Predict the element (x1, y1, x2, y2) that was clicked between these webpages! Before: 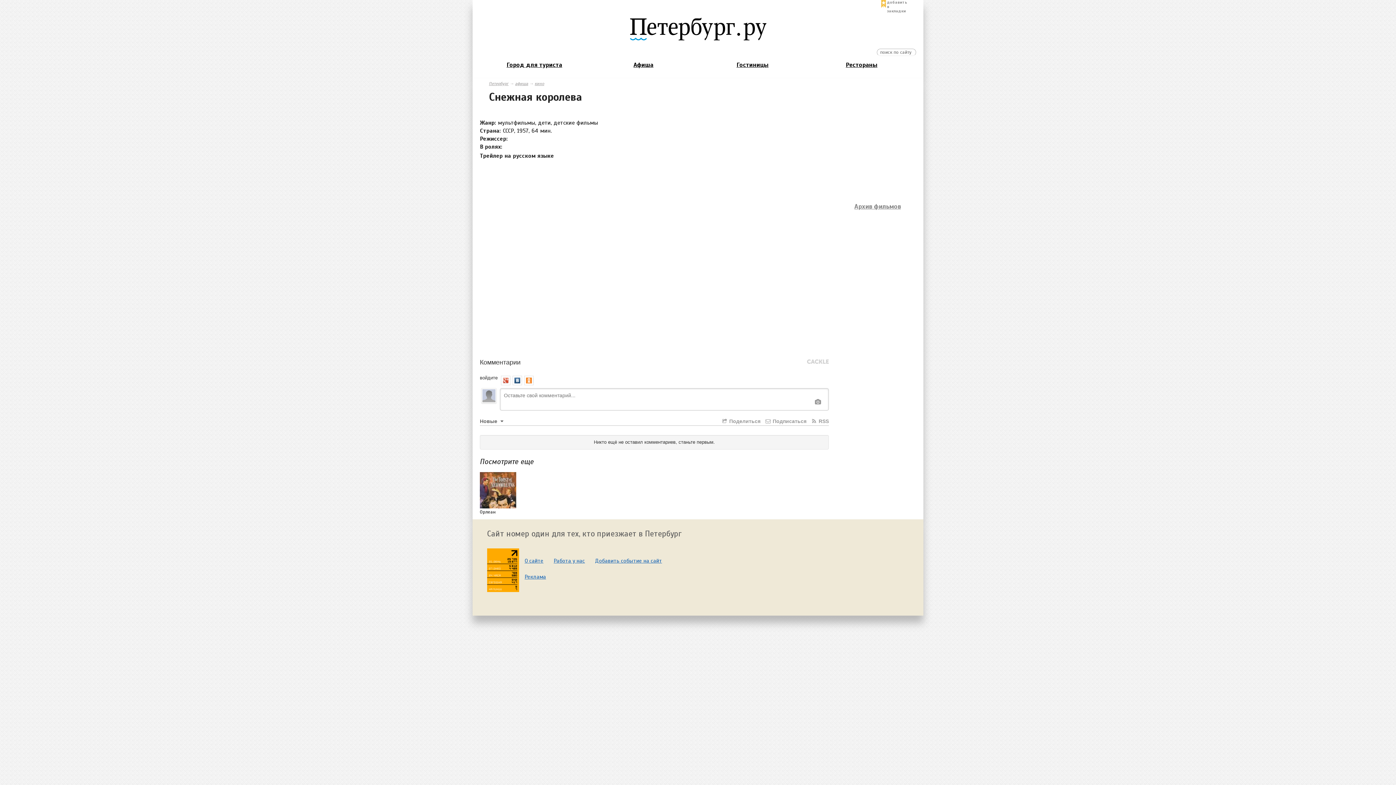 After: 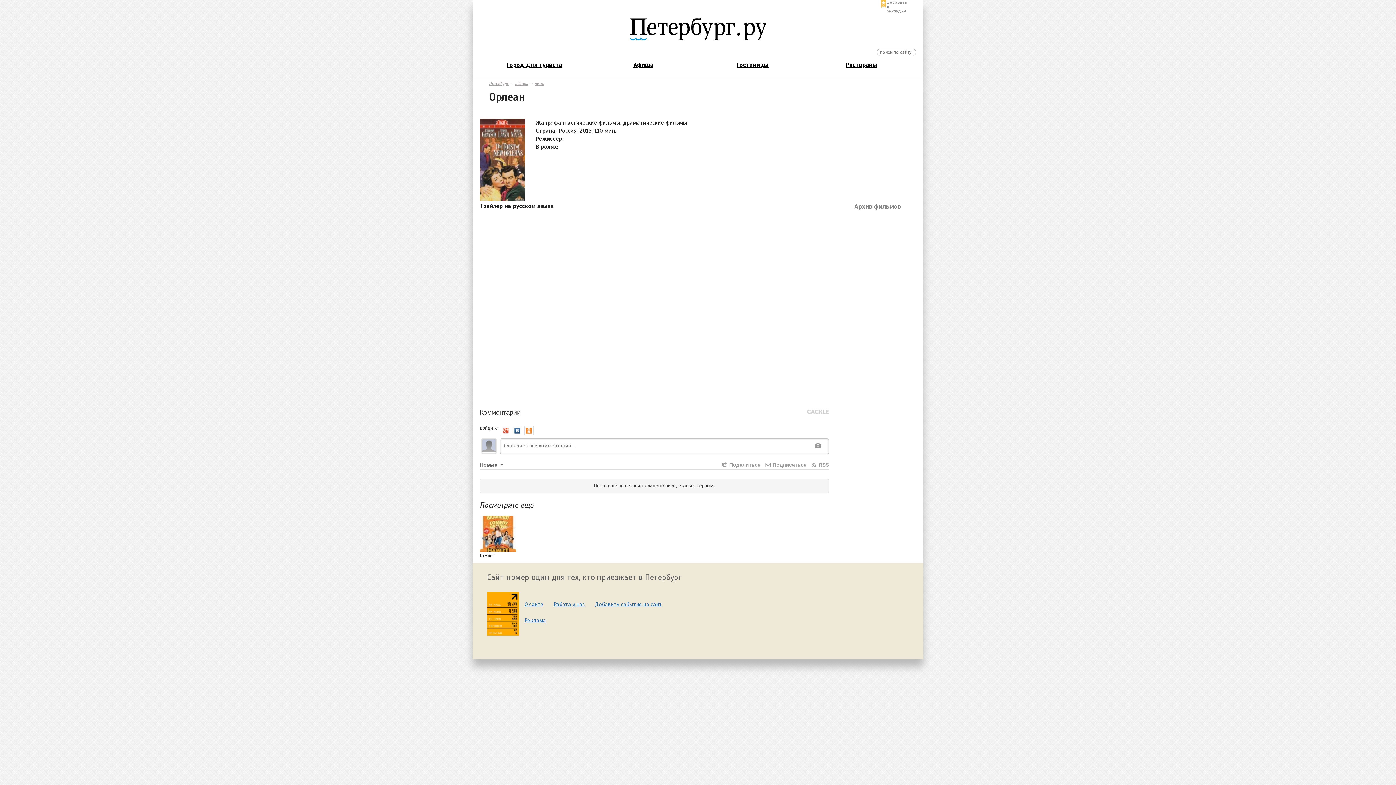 Action: label: Орлеан bbox: (480, 509, 495, 515)